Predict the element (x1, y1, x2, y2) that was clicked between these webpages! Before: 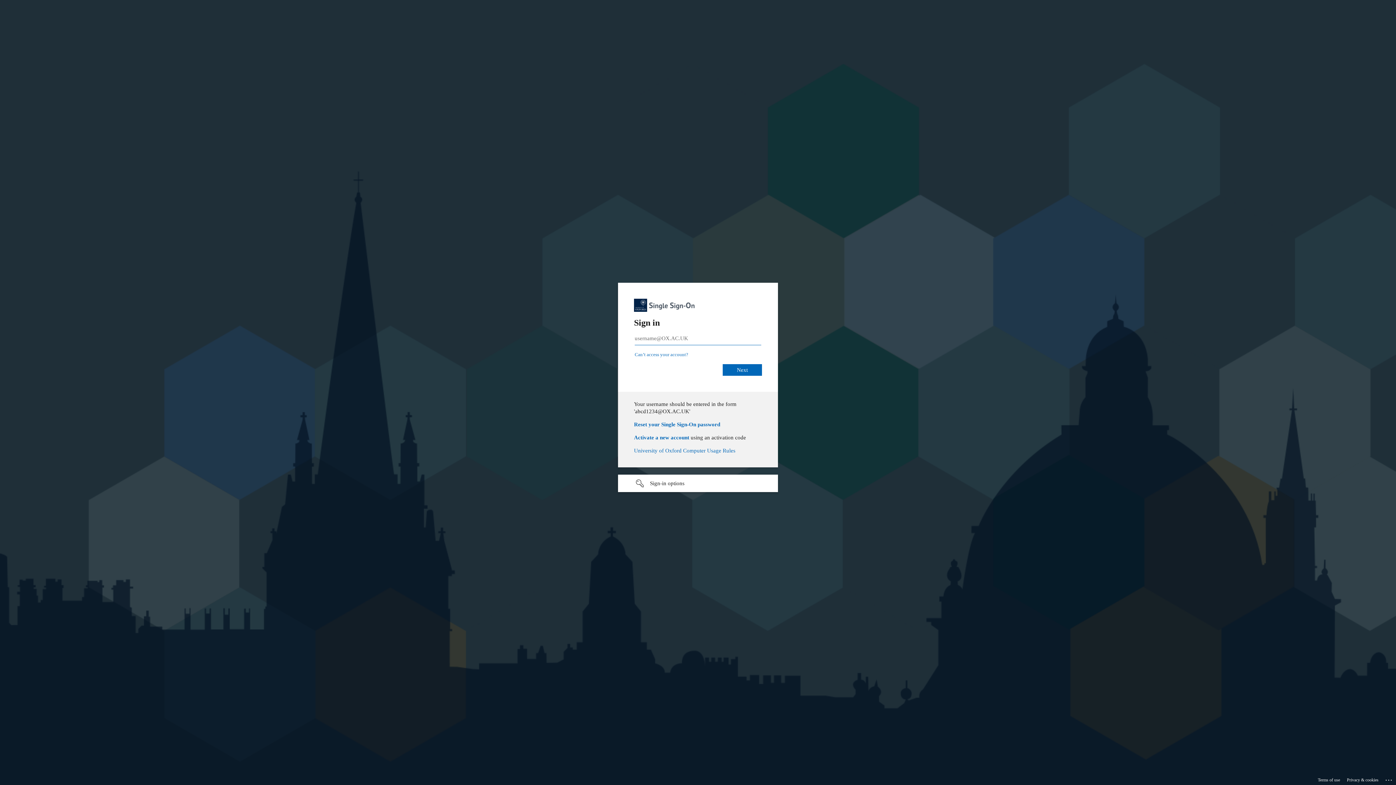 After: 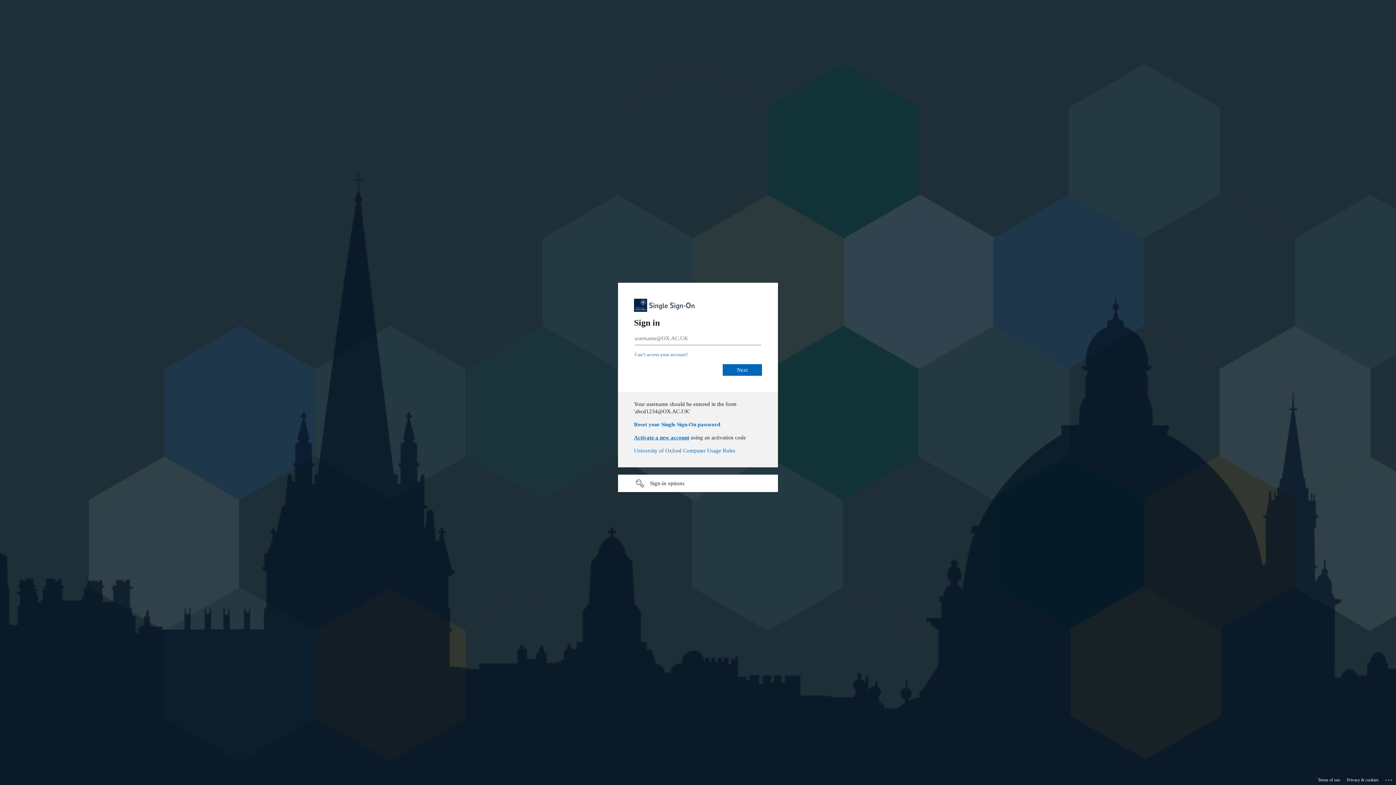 Action: bbox: (634, 434, 689, 440) label: Activate a new account